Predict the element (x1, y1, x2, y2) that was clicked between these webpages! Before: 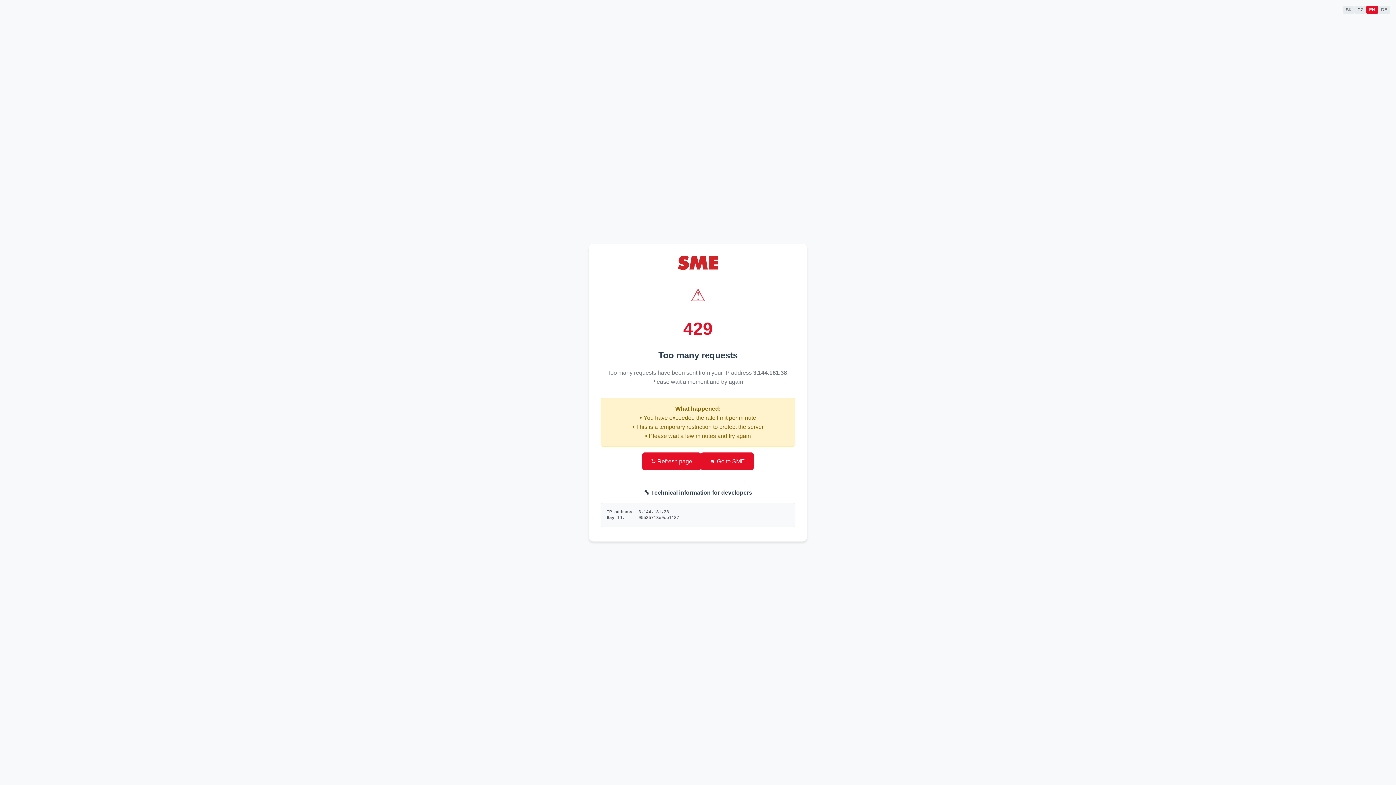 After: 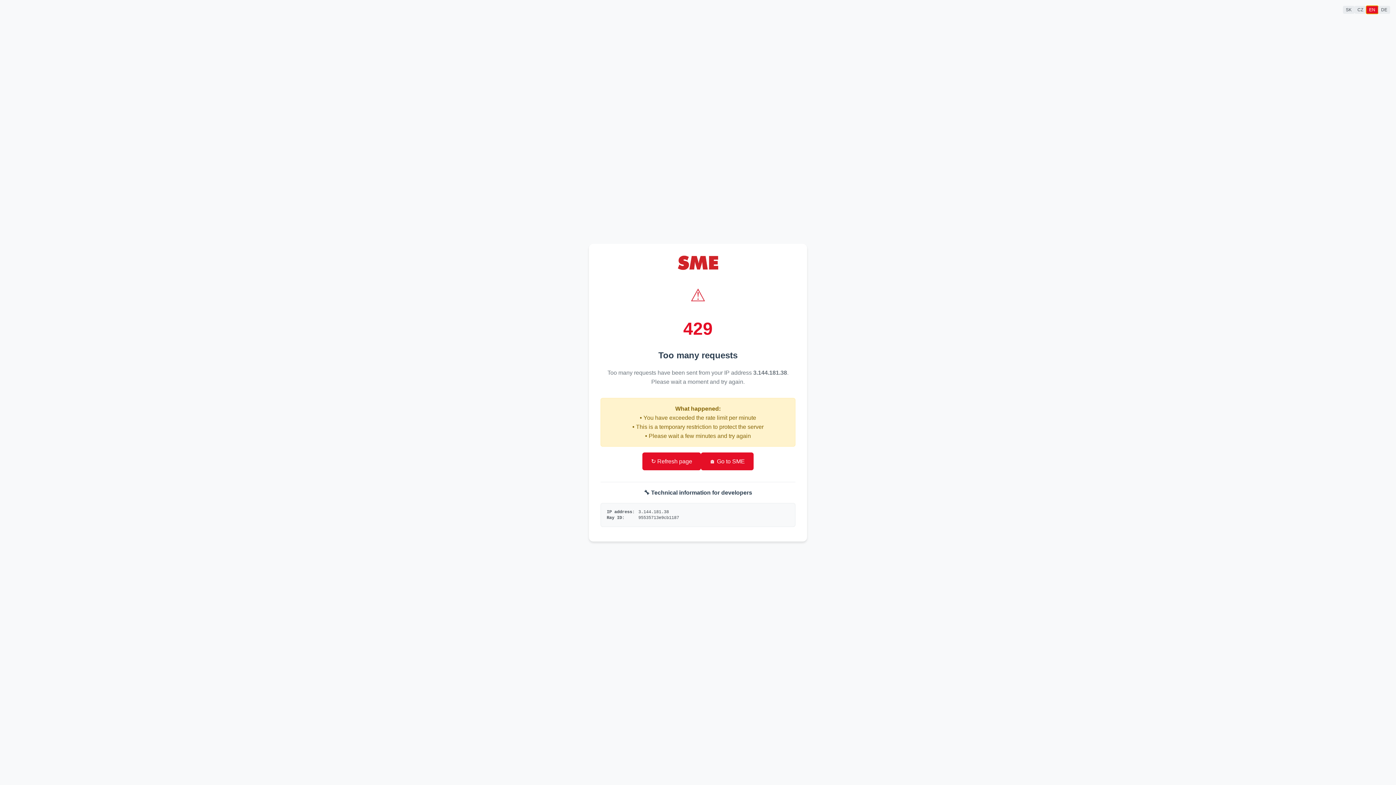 Action: bbox: (1366, 5, 1378, 13) label: EN